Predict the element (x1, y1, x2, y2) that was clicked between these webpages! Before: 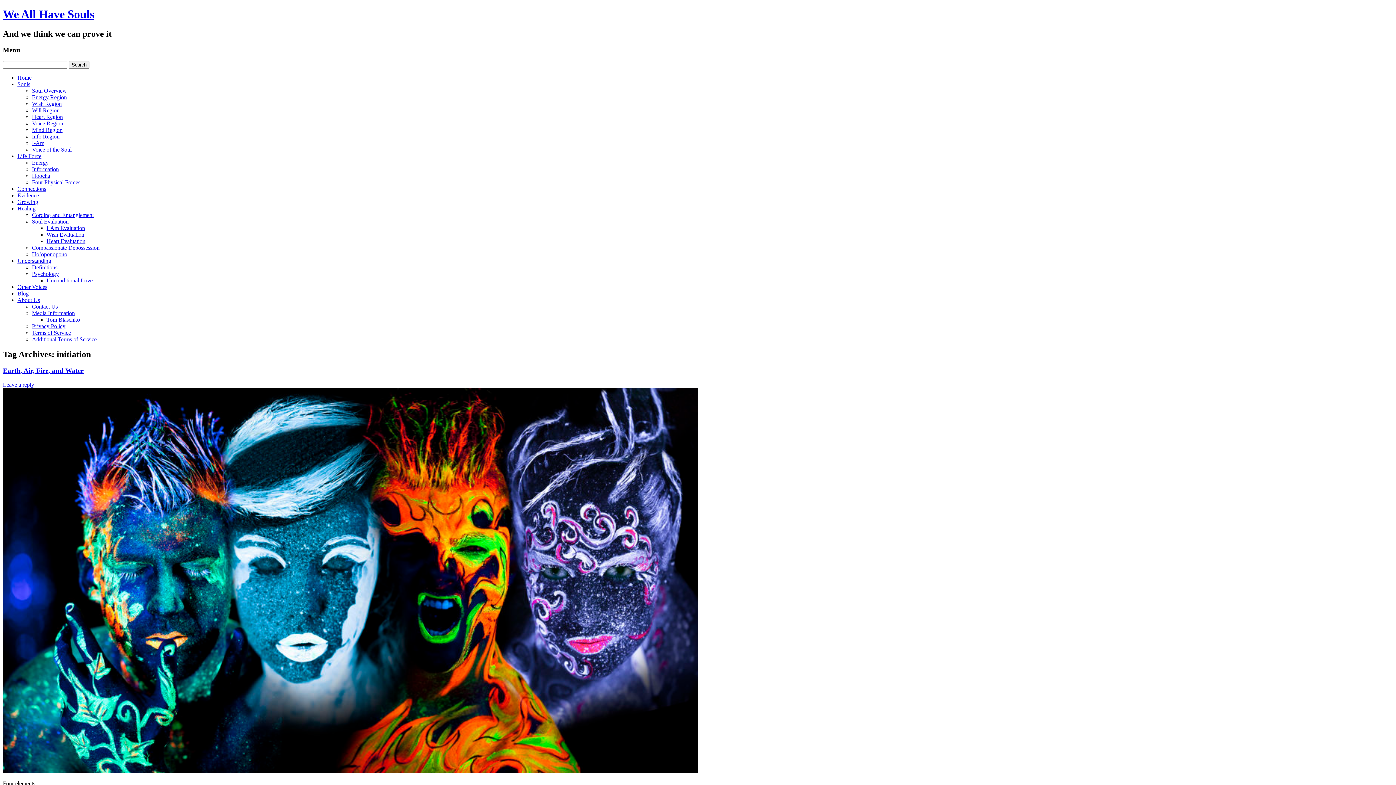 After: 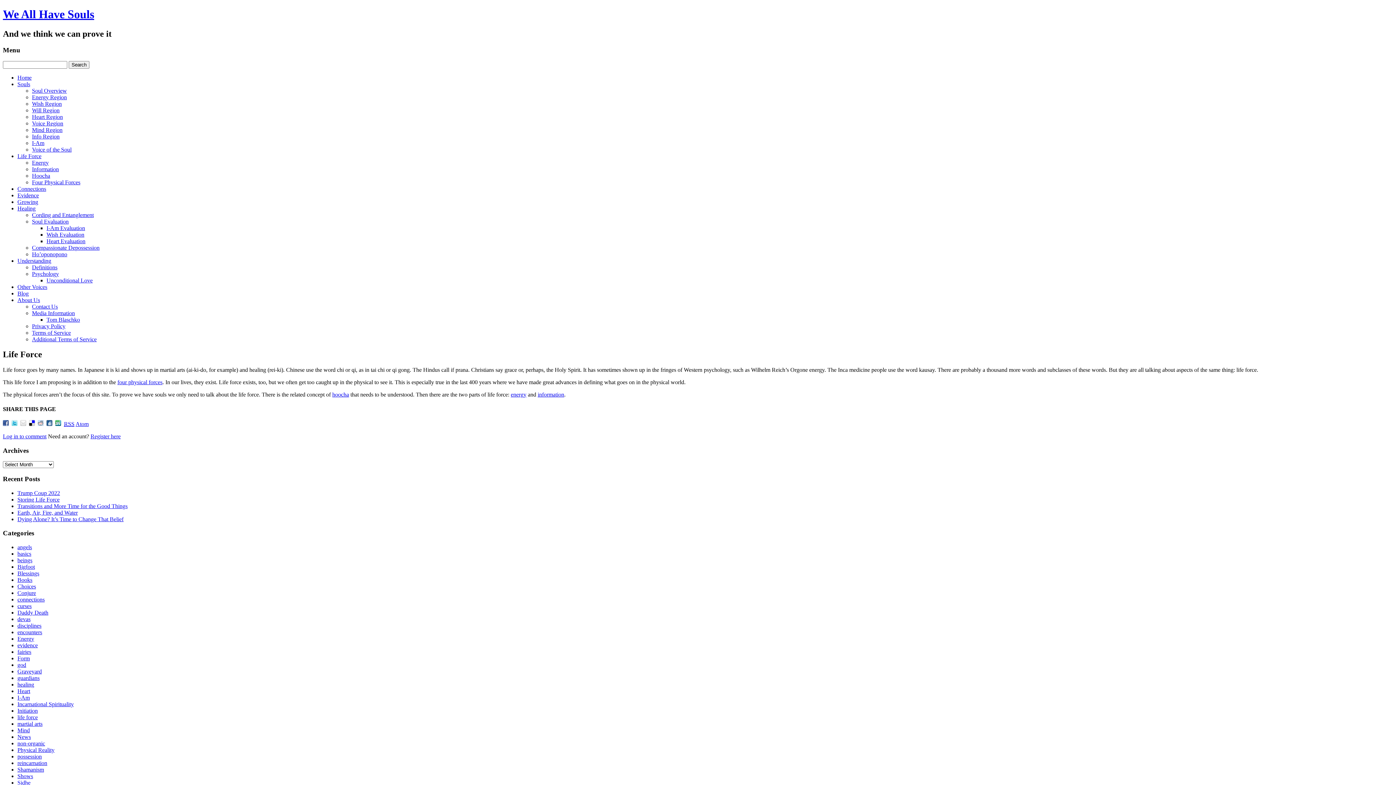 Action: label: Life Force bbox: (17, 152, 41, 159)